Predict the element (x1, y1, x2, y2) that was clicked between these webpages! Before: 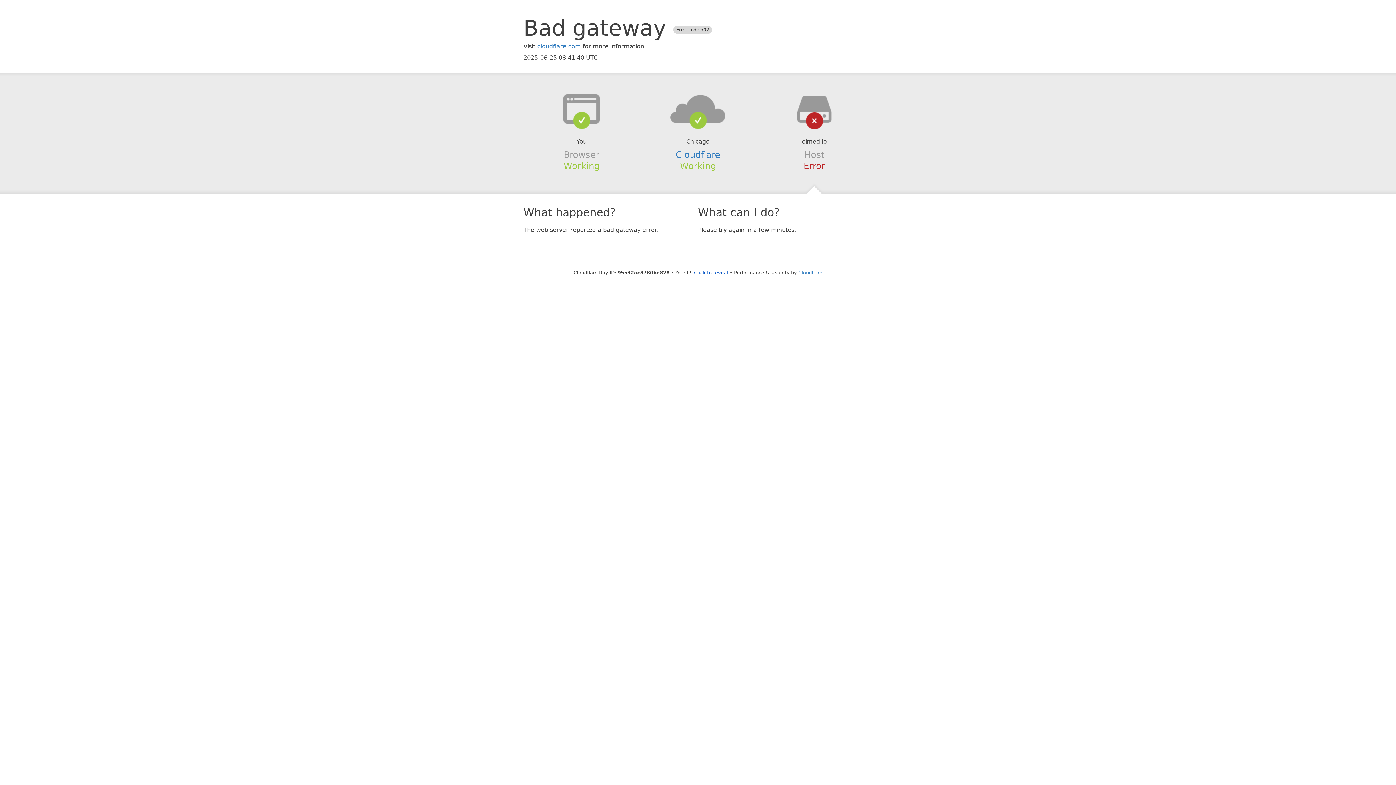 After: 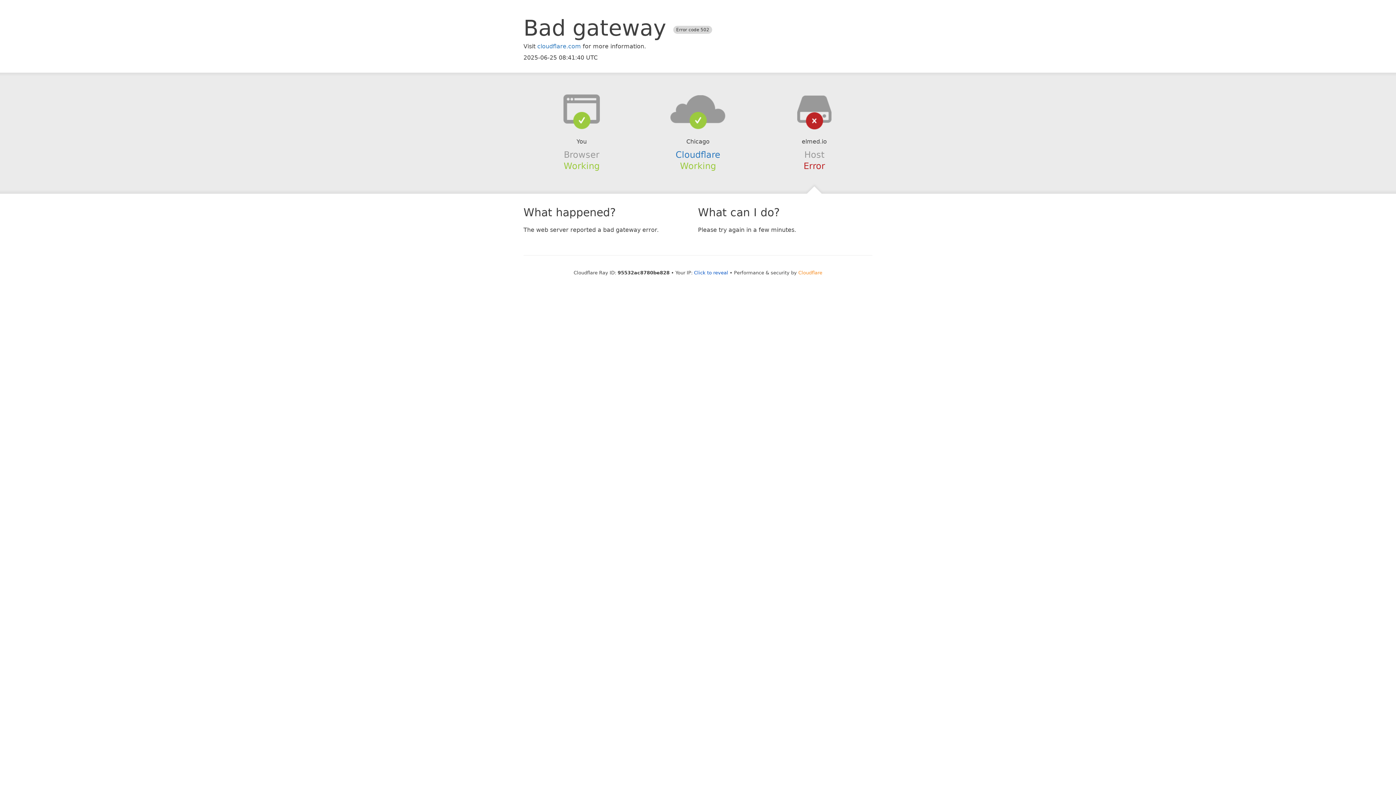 Action: label: Cloudflare bbox: (798, 270, 822, 275)